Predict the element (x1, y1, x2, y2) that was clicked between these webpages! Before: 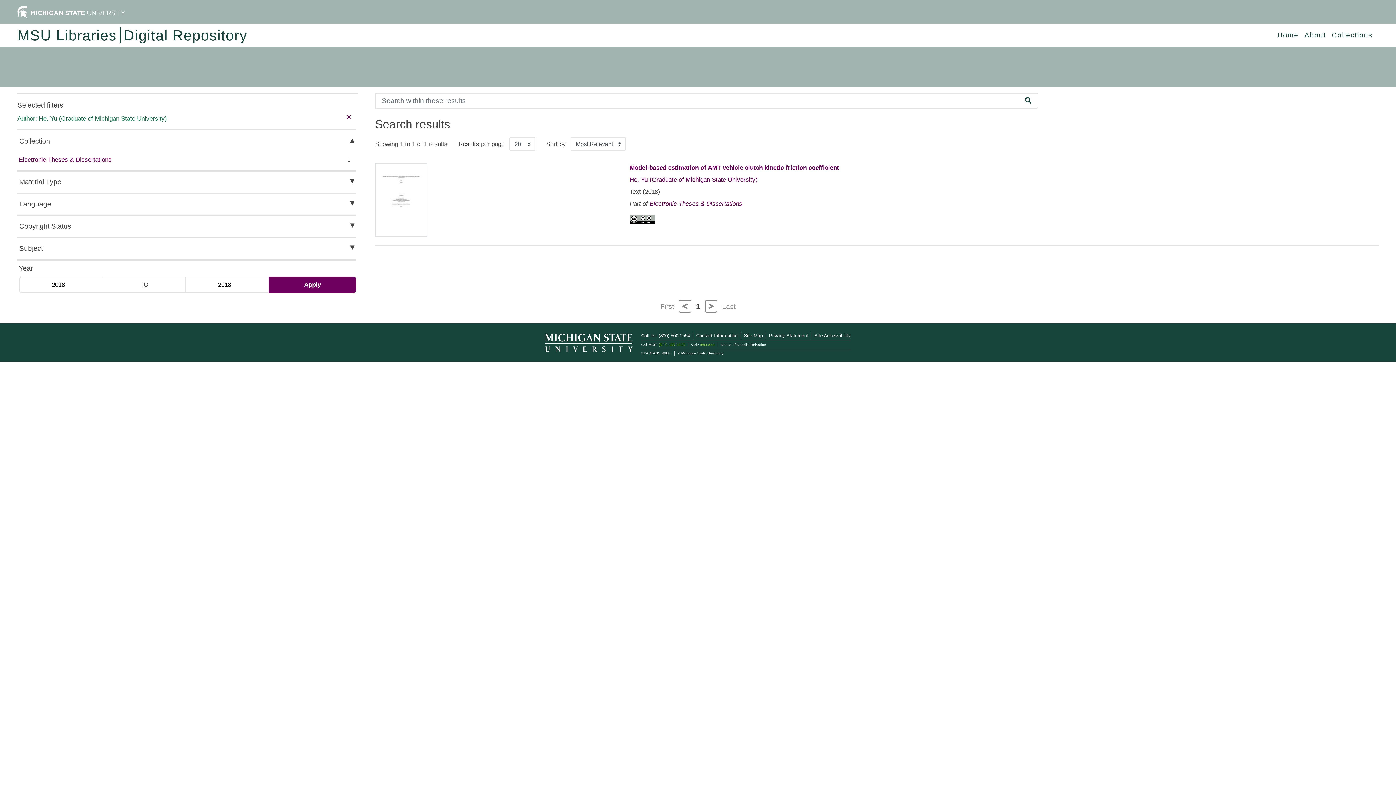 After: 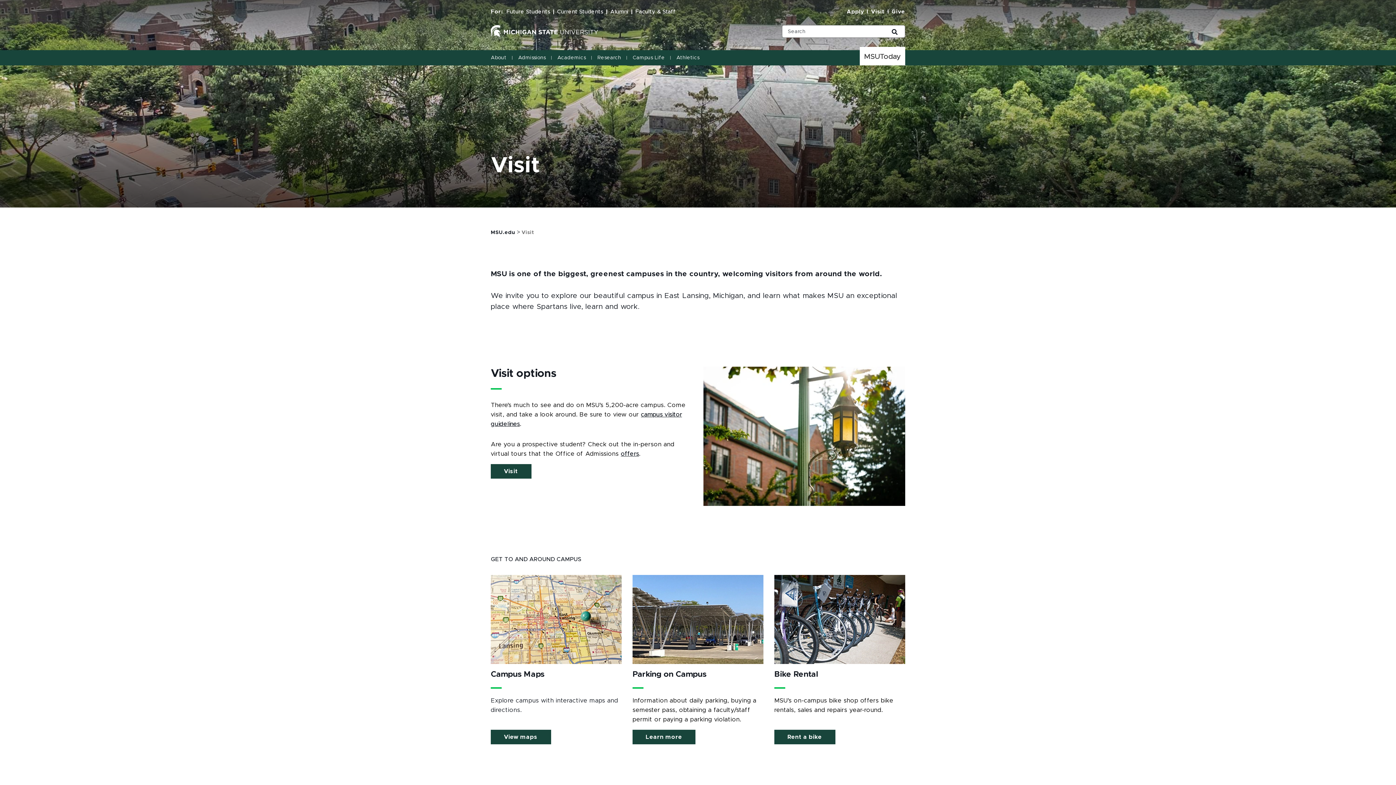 Action: label: msu.edu bbox: (700, 342, 714, 346)